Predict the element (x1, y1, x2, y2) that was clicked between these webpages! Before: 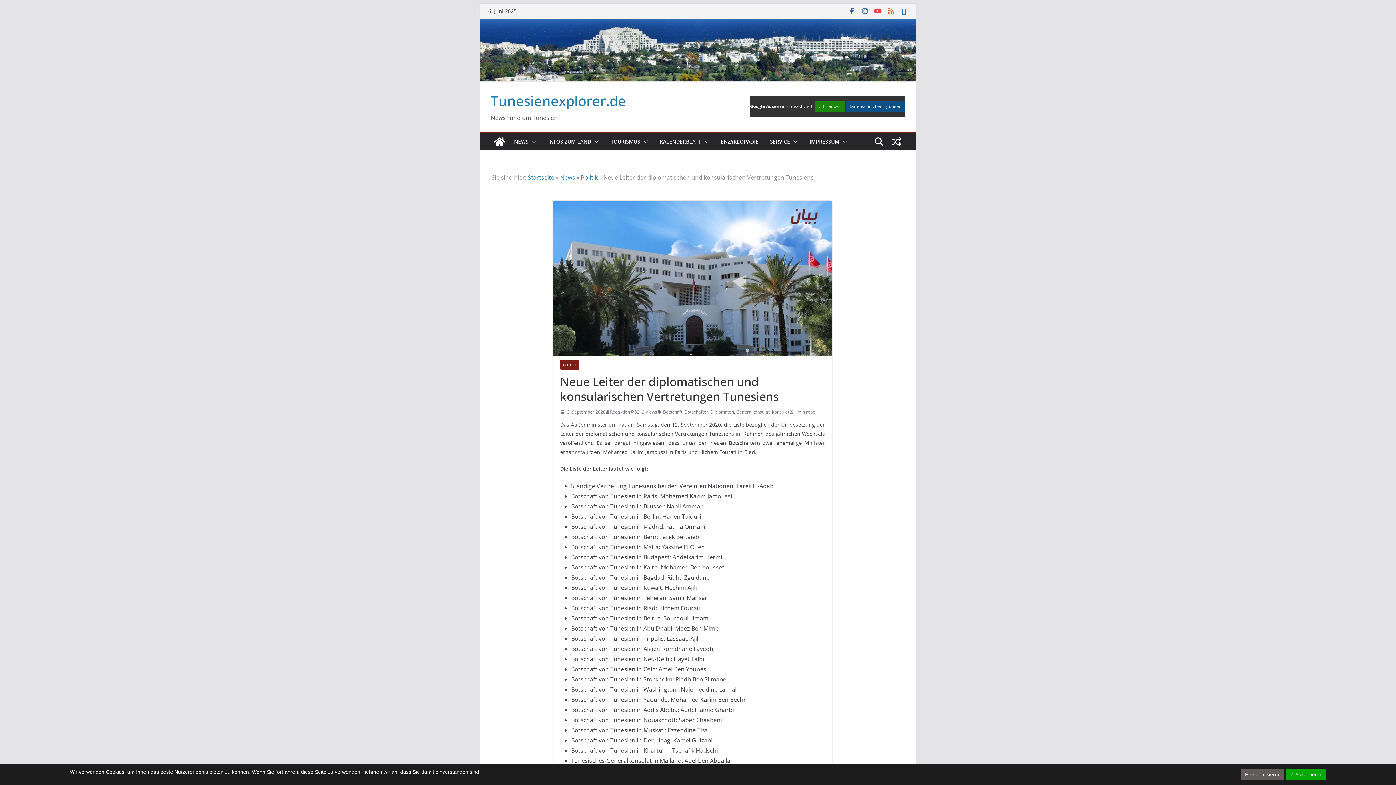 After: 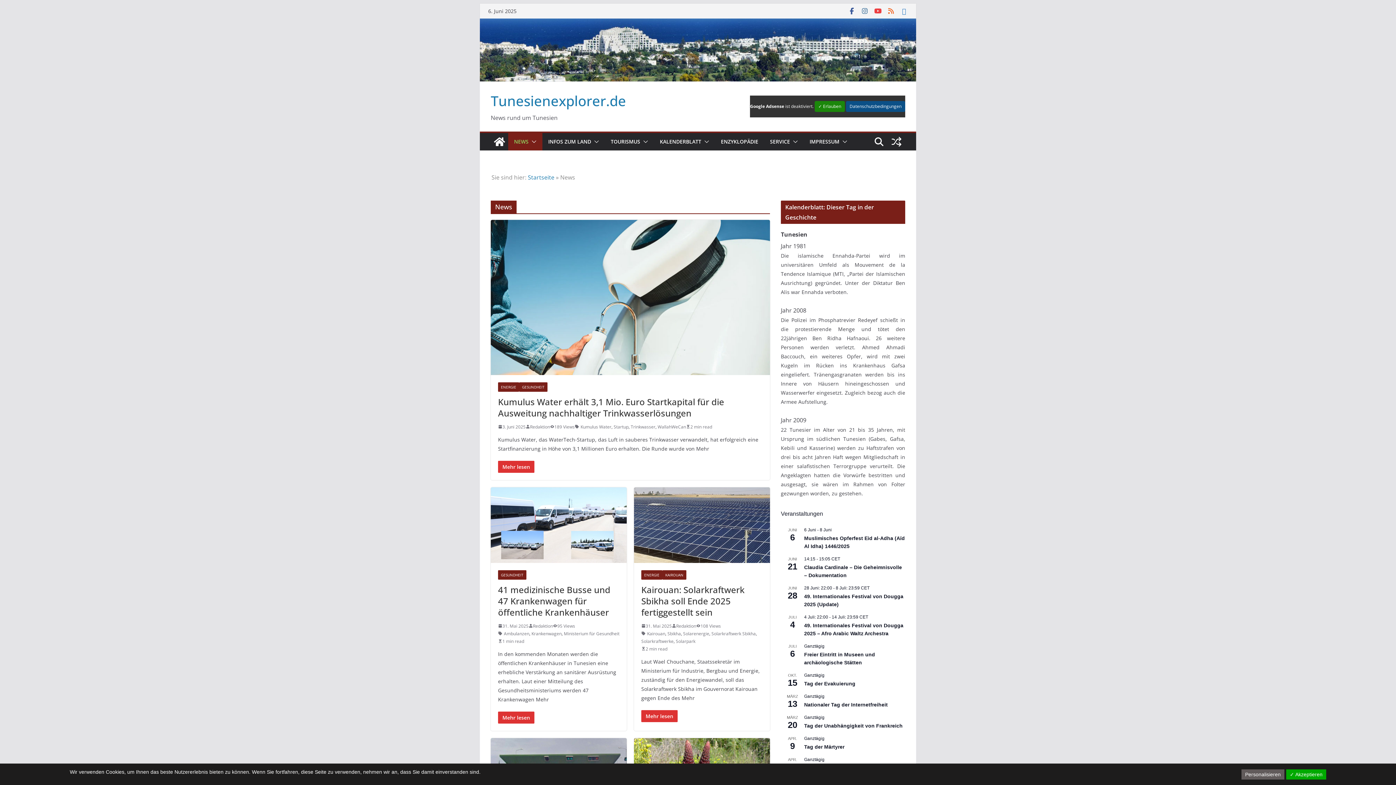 Action: bbox: (560, 173, 575, 181) label: News